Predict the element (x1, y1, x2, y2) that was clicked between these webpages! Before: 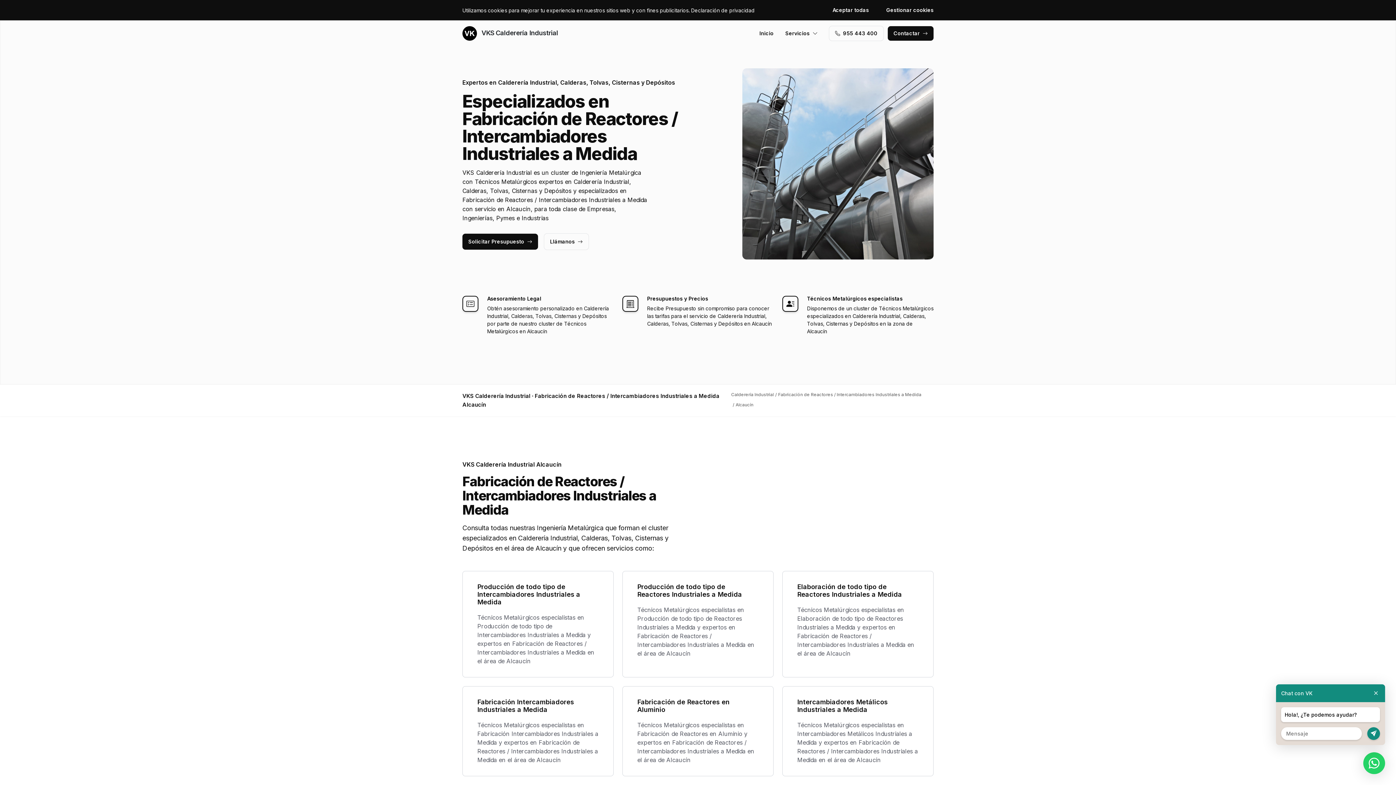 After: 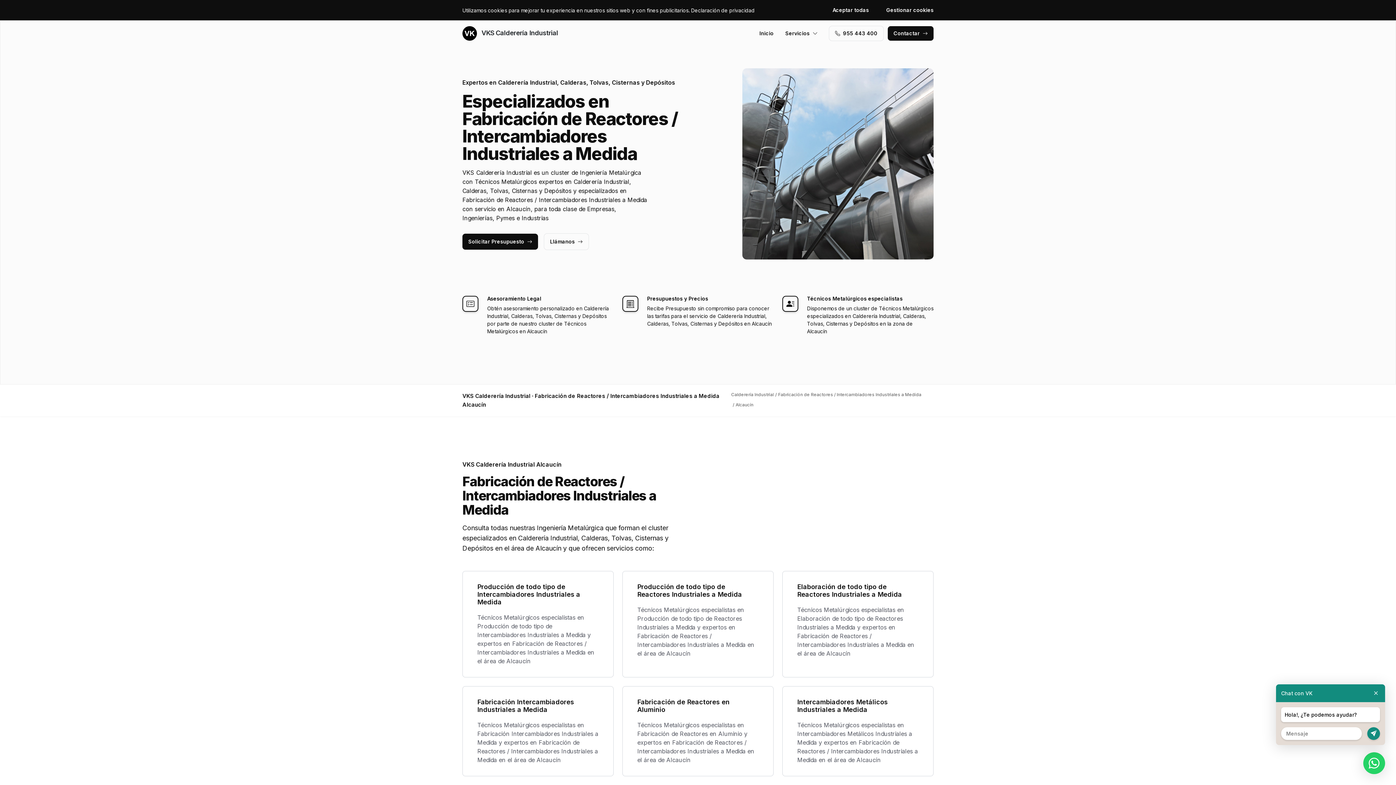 Action: label: Llámanos bbox: (544, 233, 588, 249)